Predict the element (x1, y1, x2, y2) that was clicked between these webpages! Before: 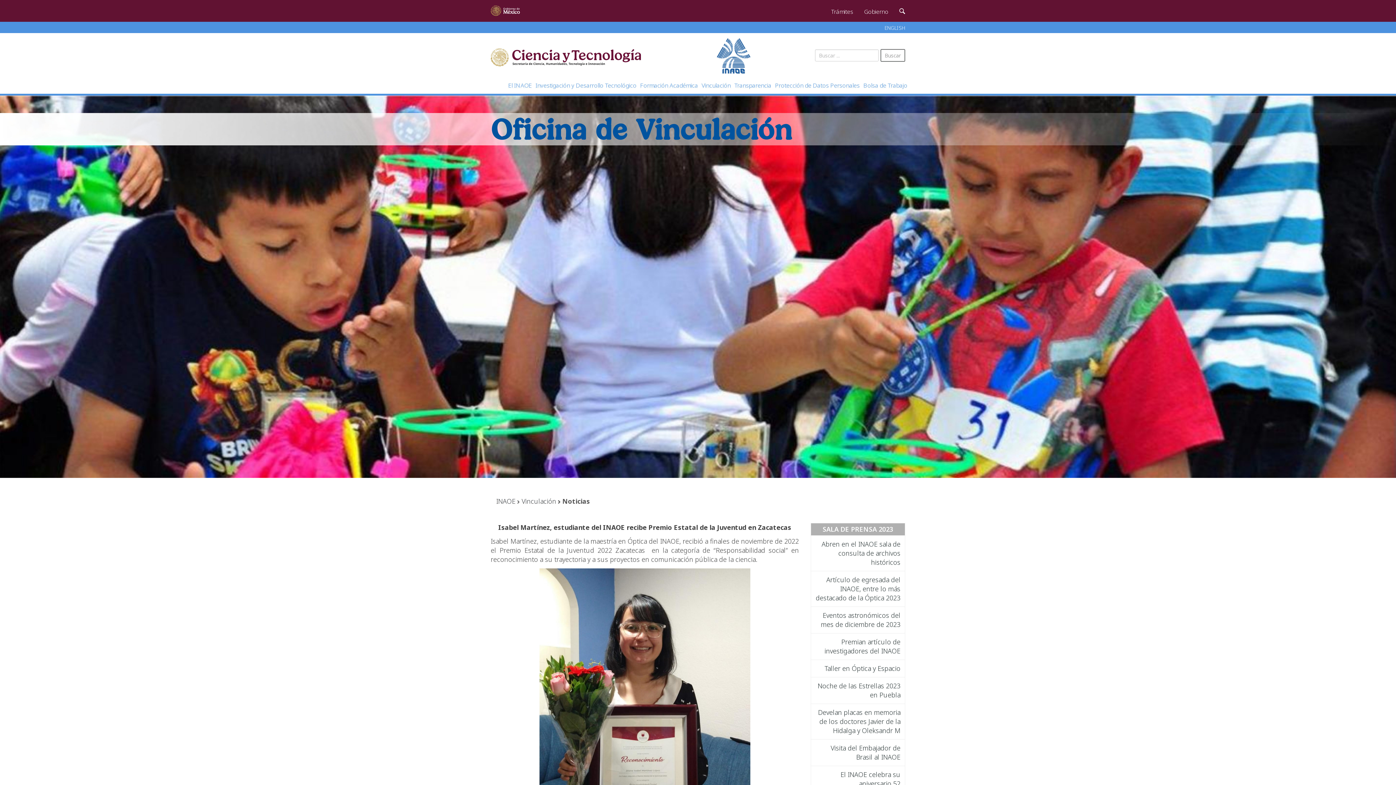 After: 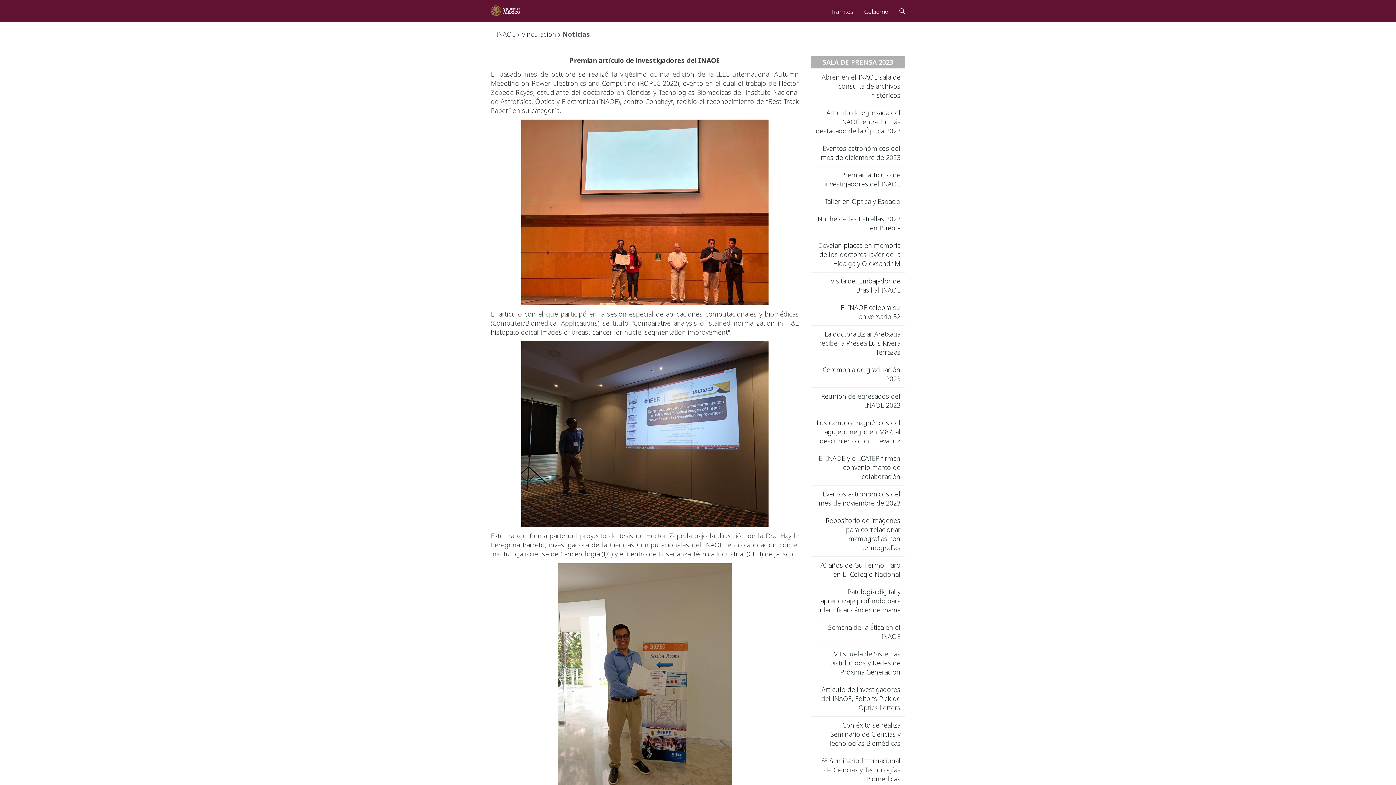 Action: bbox: (811, 633, 905, 660) label: Premian artículo de investigadores del INAOE